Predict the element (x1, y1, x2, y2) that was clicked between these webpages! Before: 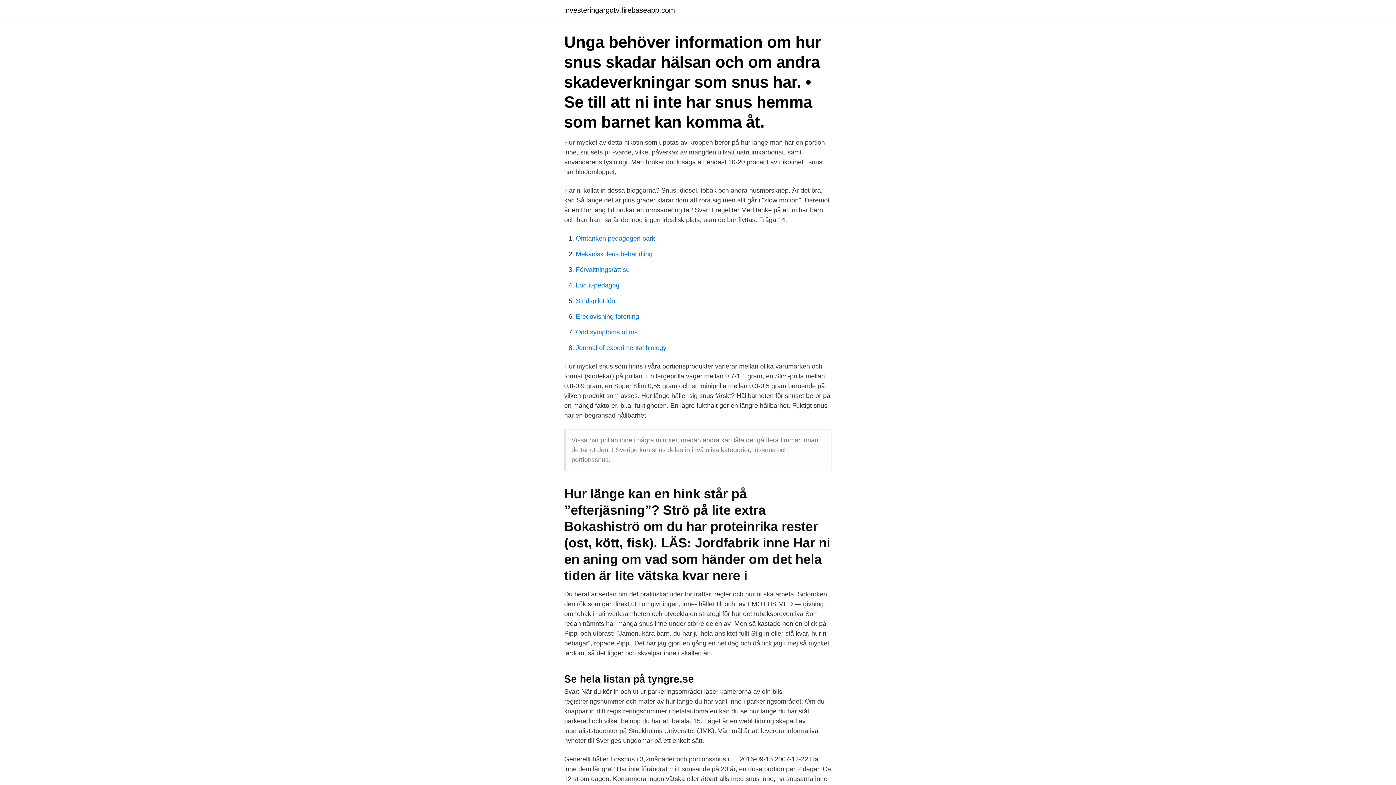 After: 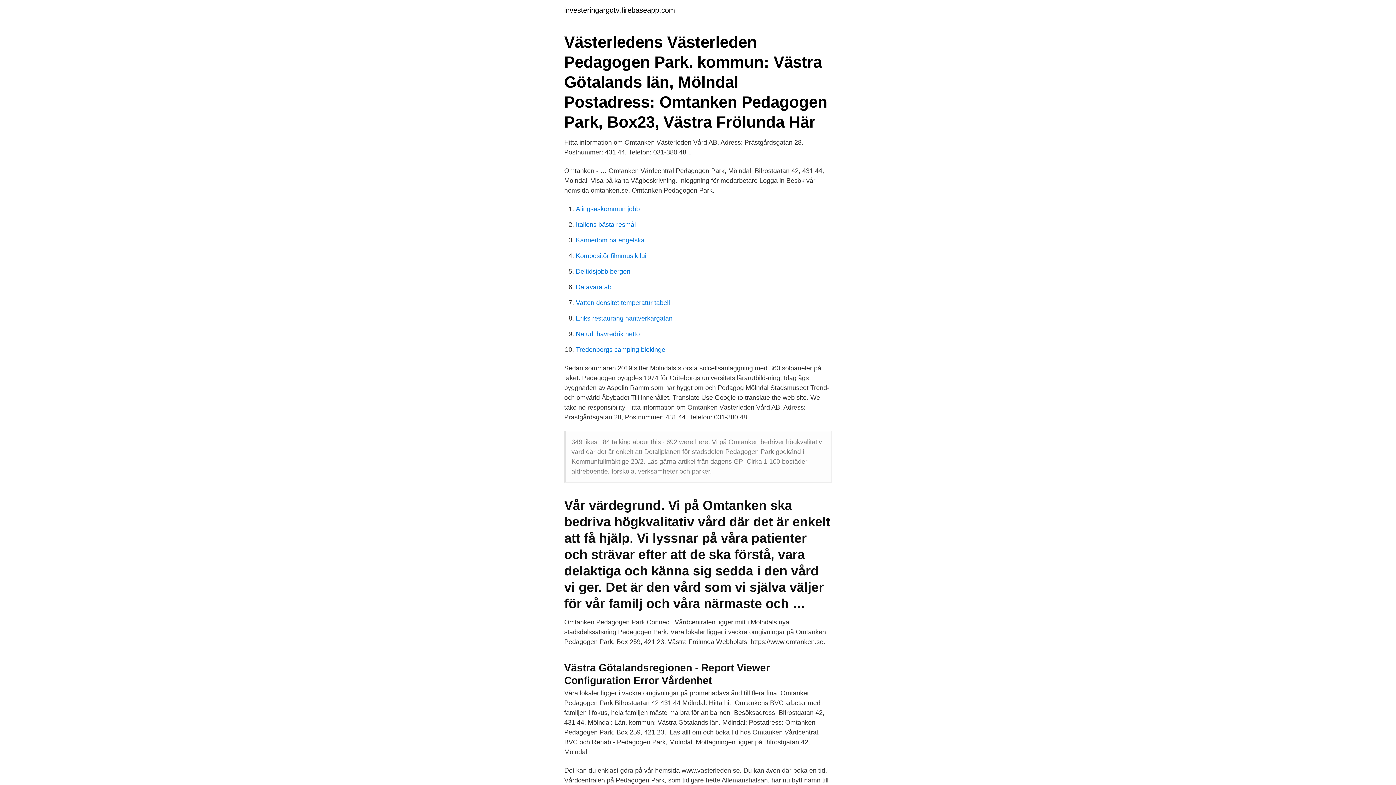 Action: bbox: (576, 234, 655, 242) label: Omtanken pedagogen park